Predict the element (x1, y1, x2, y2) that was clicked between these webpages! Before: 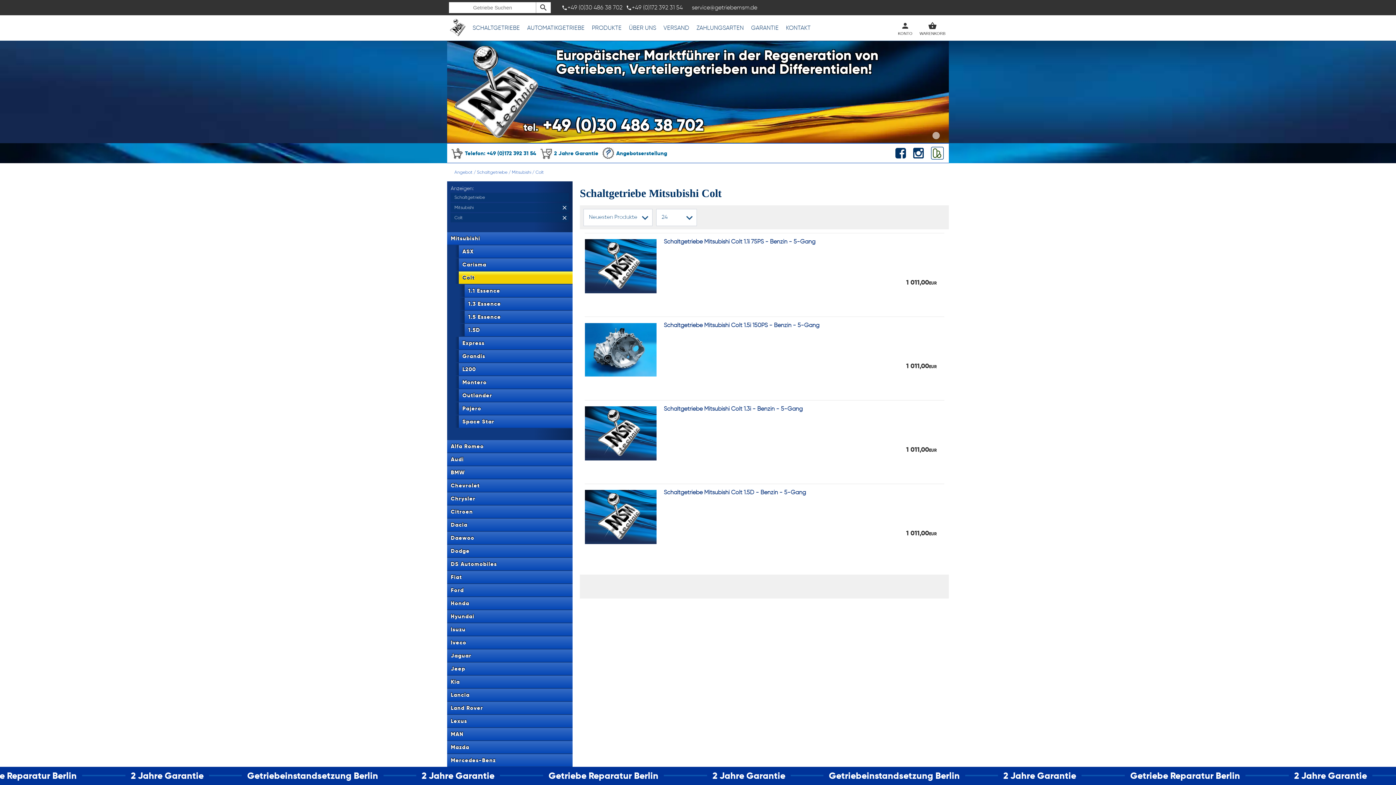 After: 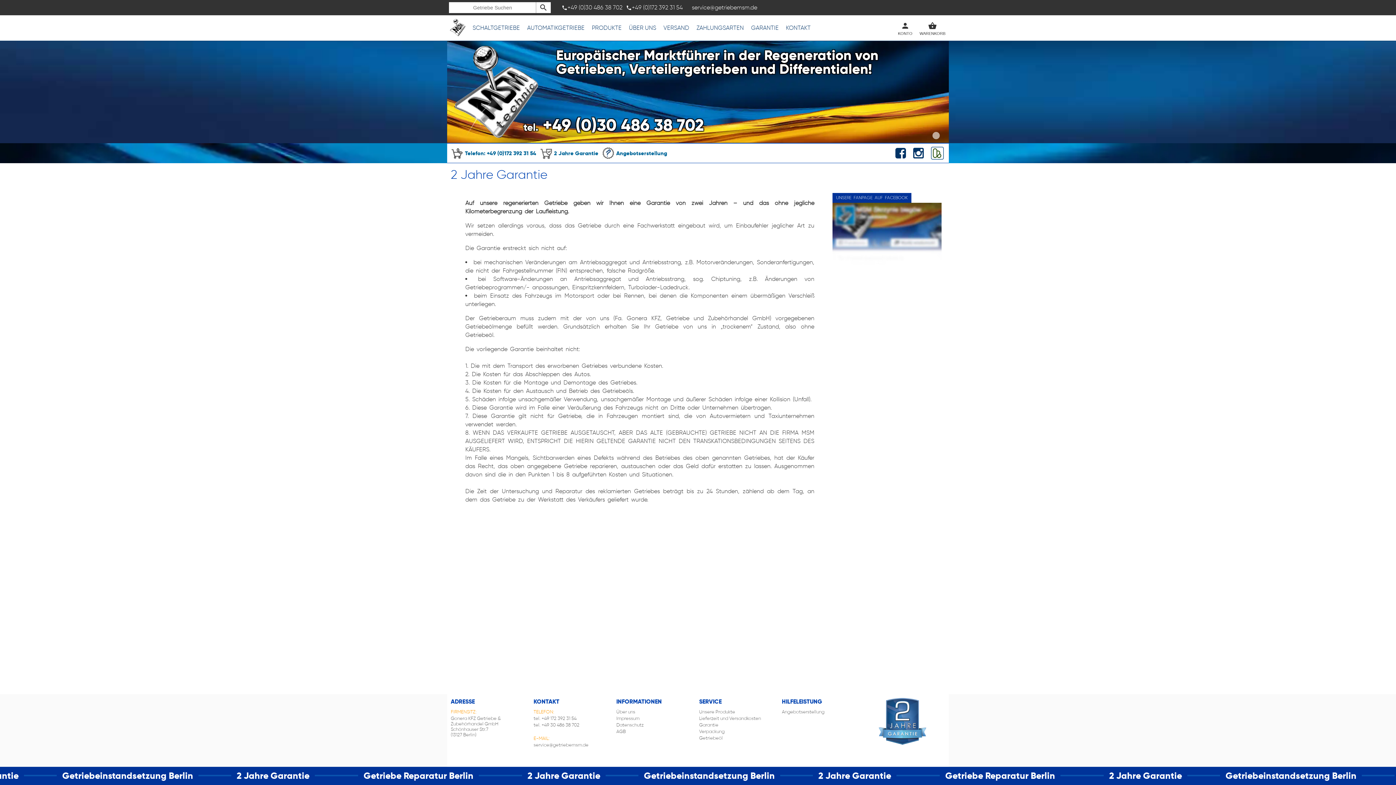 Action: bbox: (747, 18, 782, 37) label: GARANTIE